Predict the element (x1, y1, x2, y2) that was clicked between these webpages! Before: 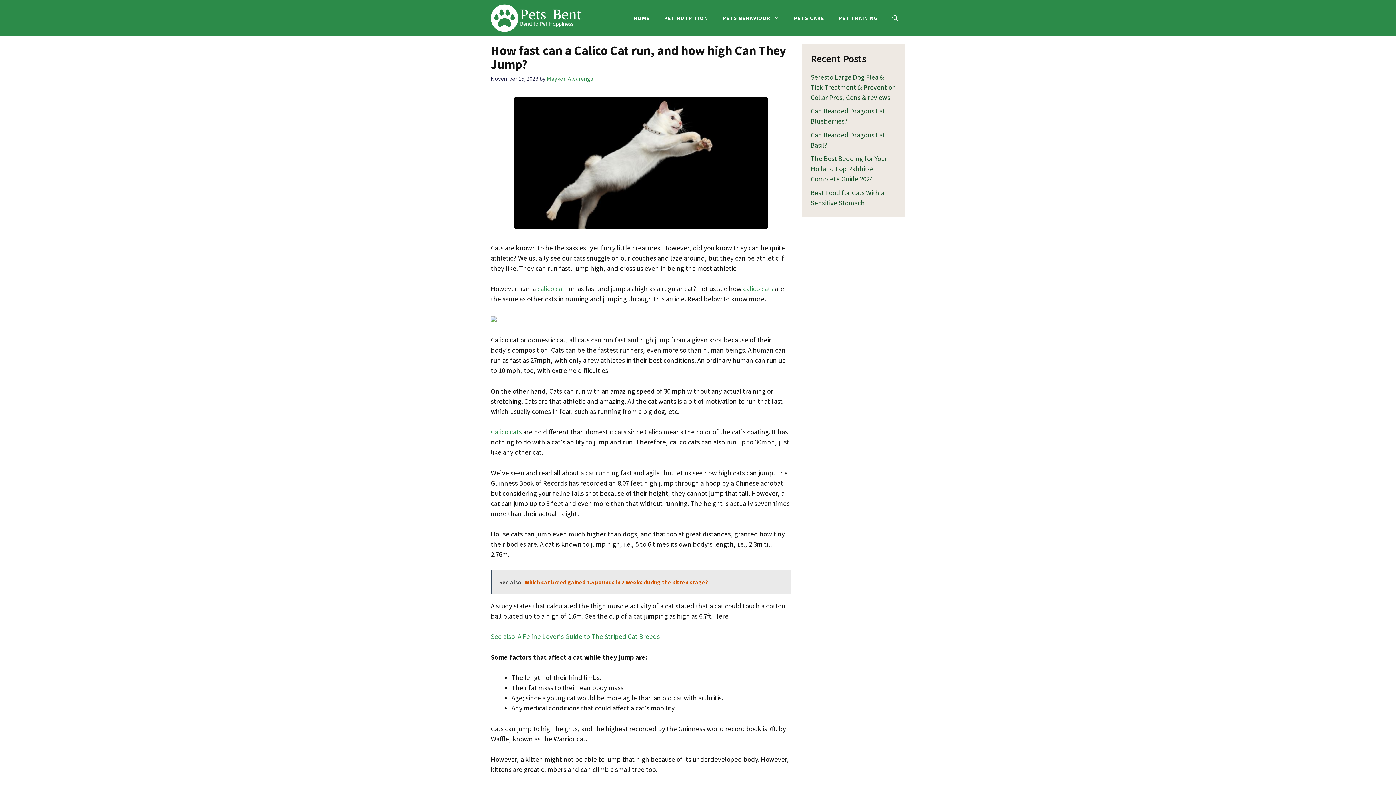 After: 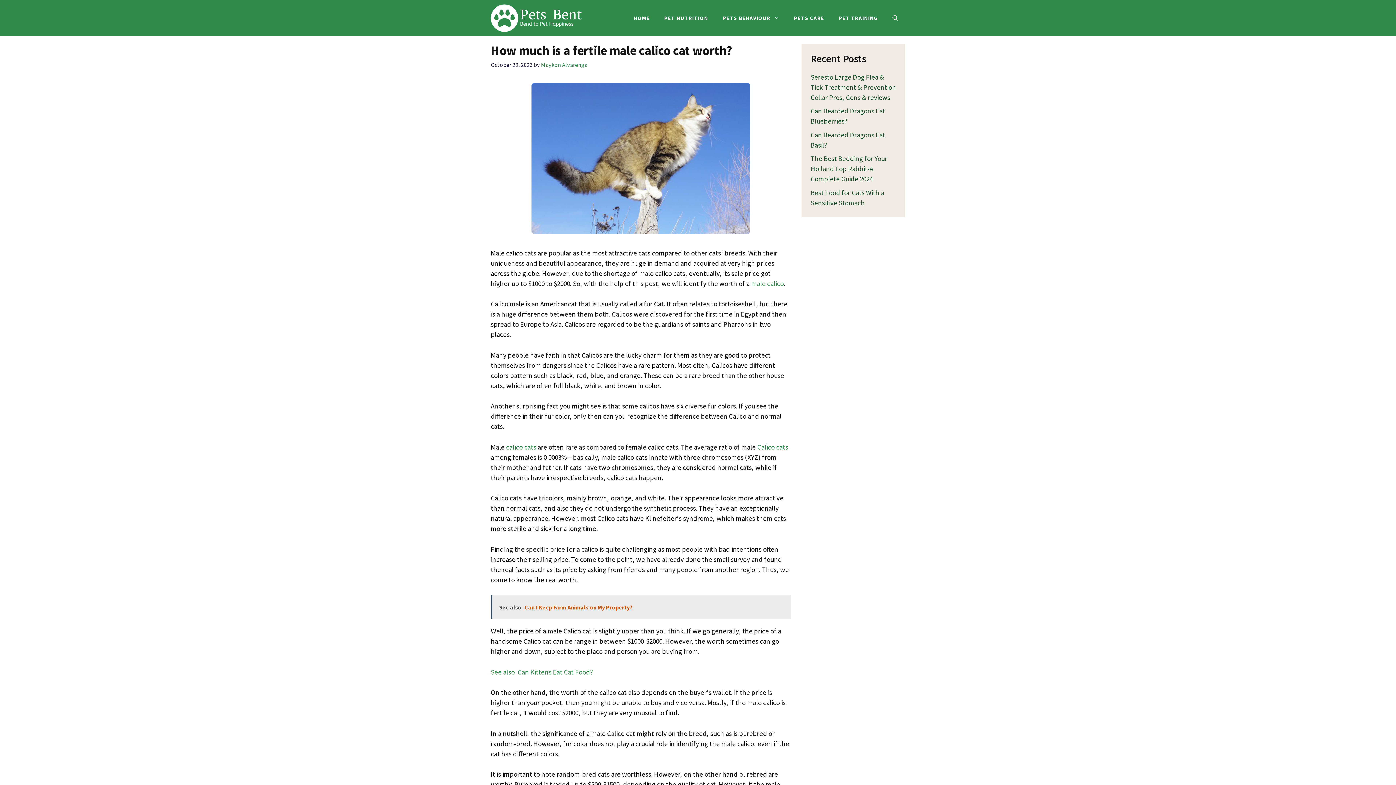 Action: bbox: (537, 284, 564, 293) label: calico cat